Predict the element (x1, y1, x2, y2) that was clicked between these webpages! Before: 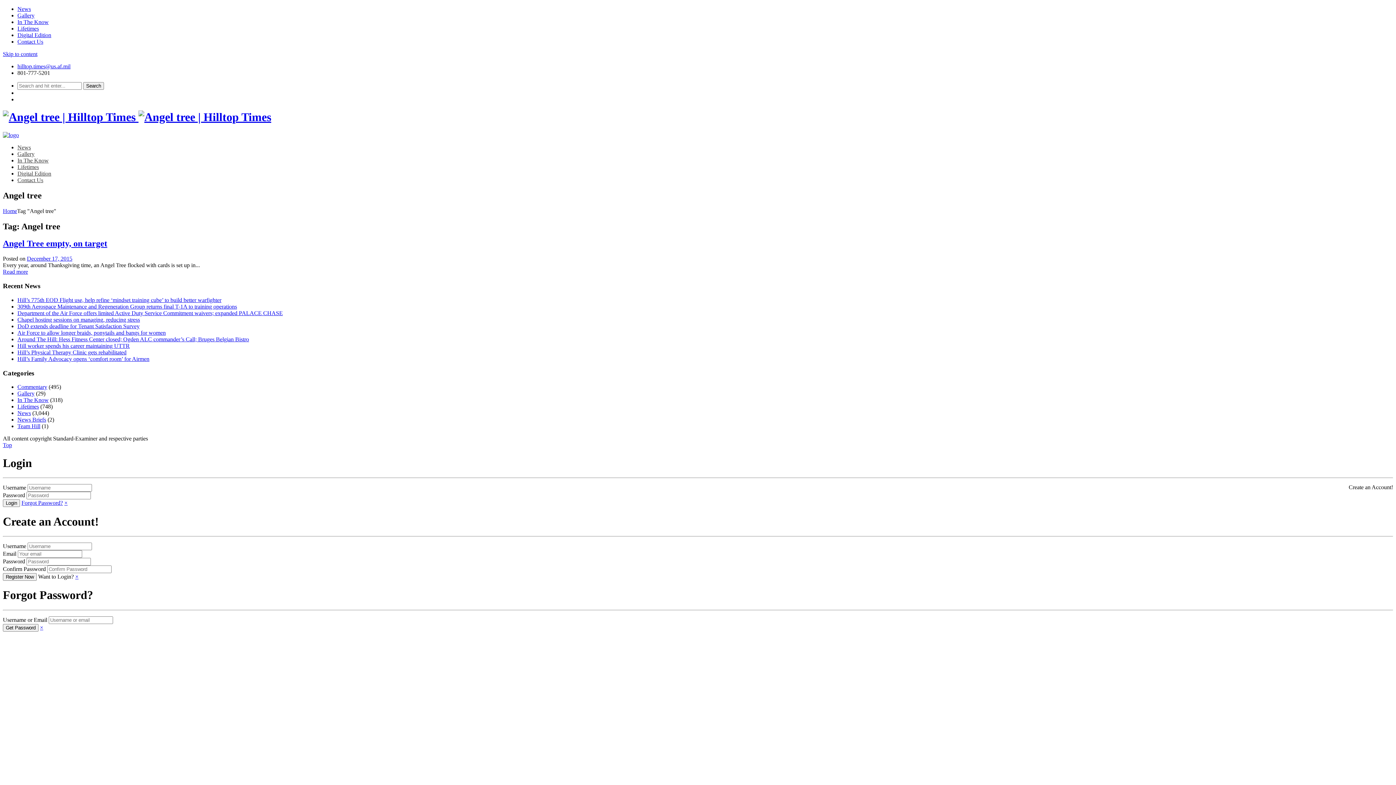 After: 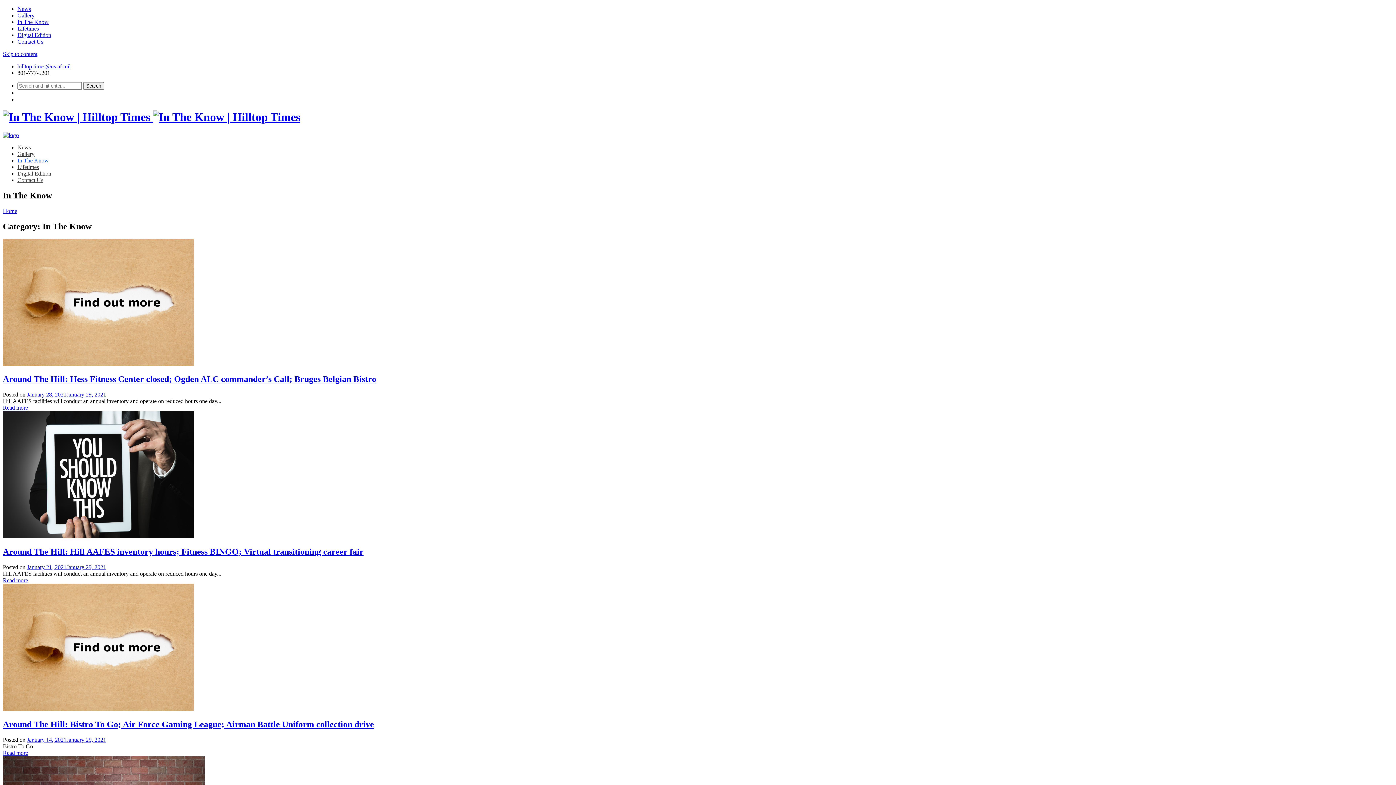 Action: bbox: (17, 18, 48, 25) label: In The Know